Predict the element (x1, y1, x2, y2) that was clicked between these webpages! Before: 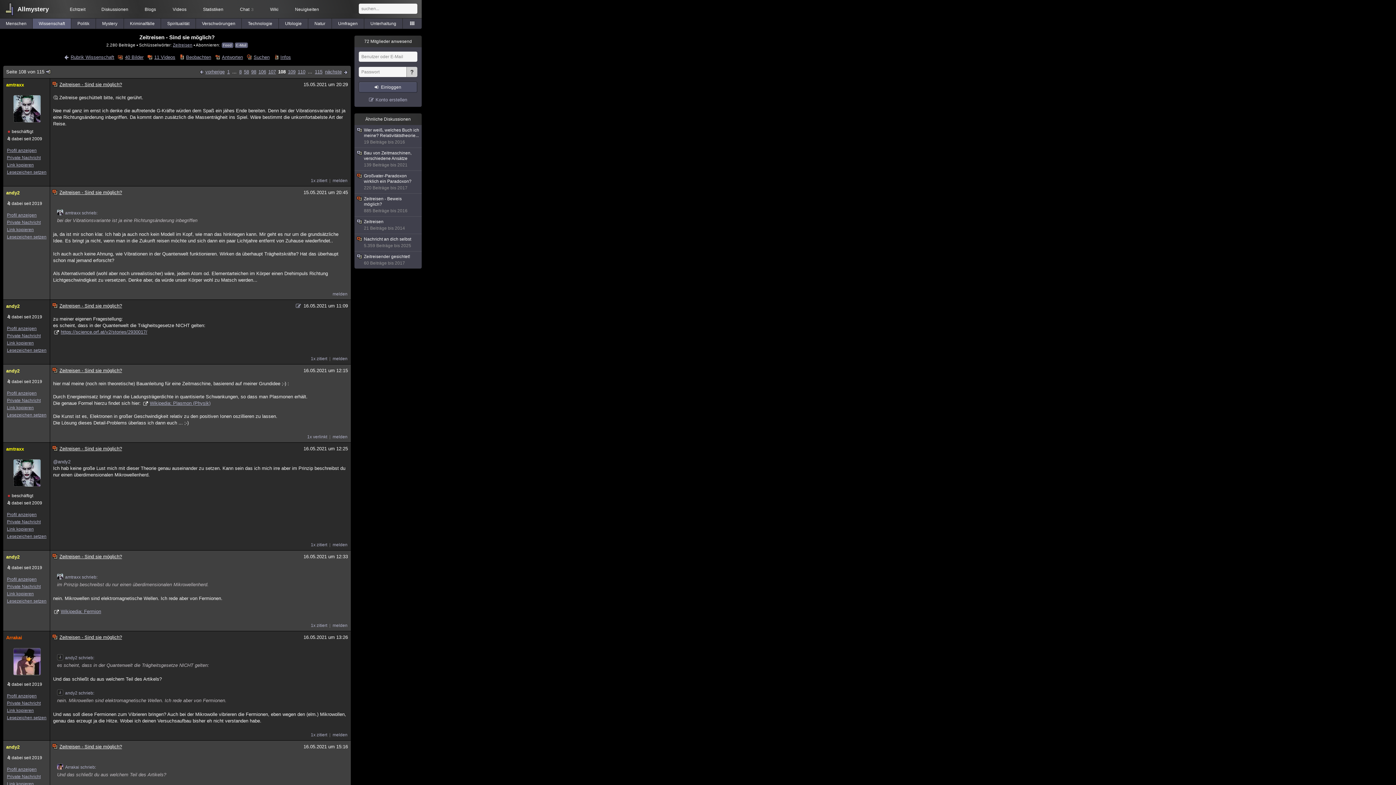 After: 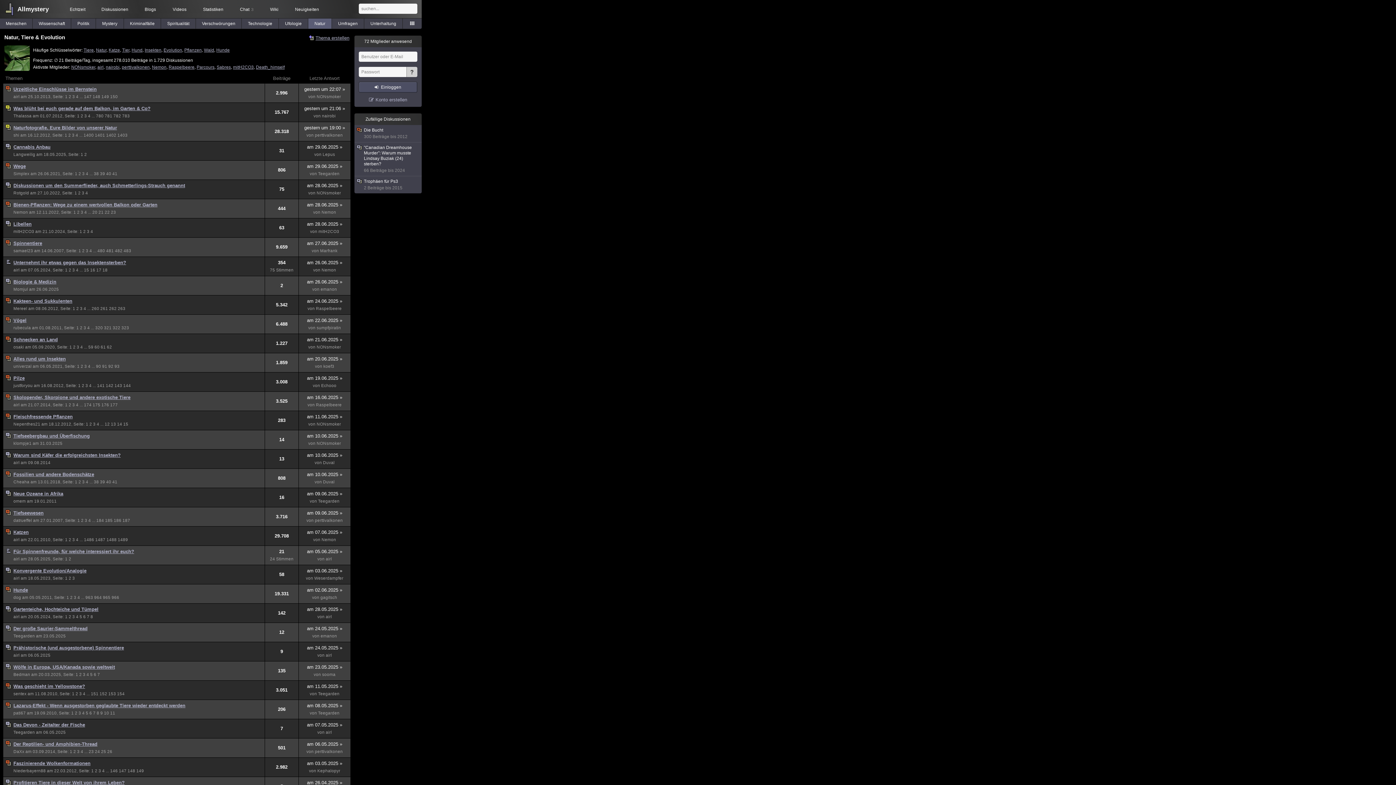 Action: bbox: (308, 18, 331, 29) label: Natur